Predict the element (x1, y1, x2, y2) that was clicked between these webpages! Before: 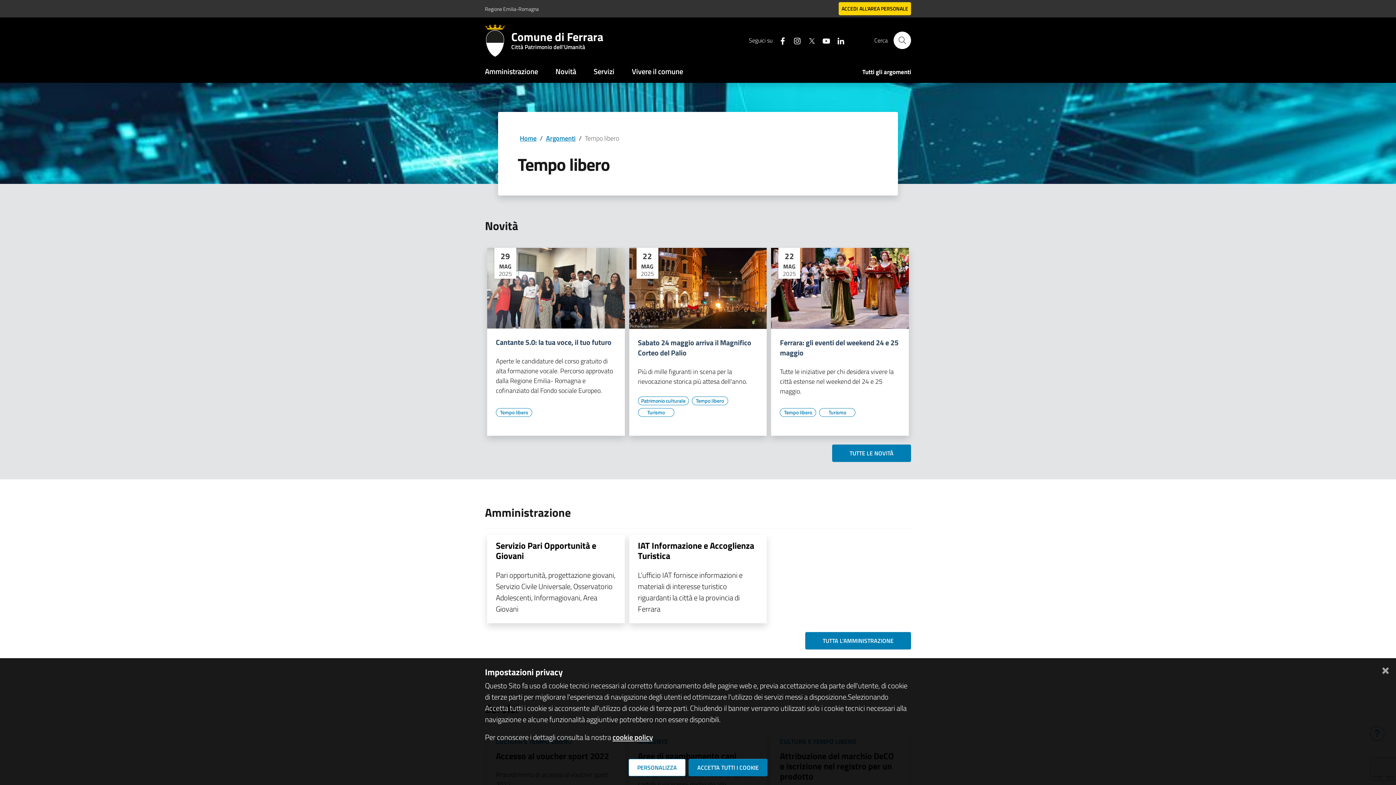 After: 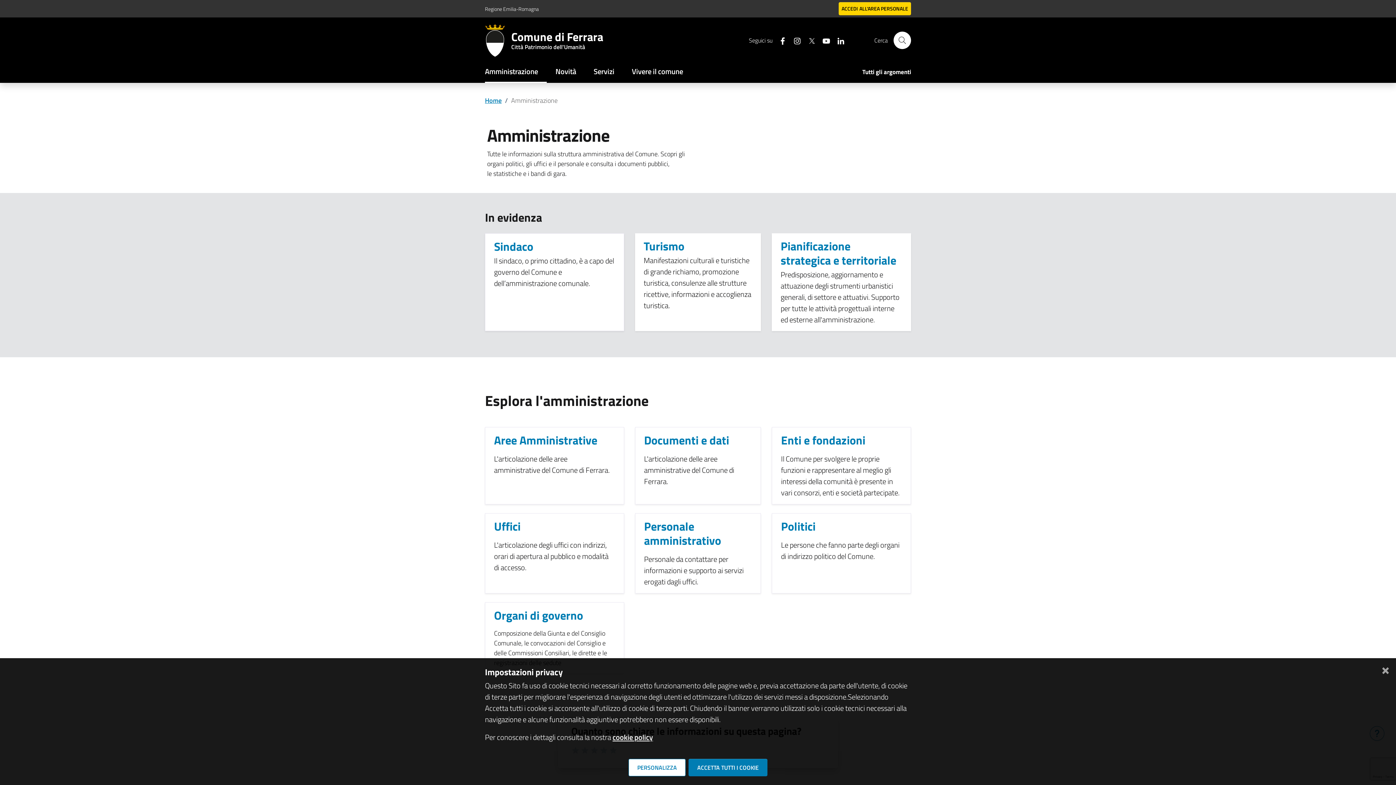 Action: bbox: (485, 61, 546, 82) label: Amministrazione